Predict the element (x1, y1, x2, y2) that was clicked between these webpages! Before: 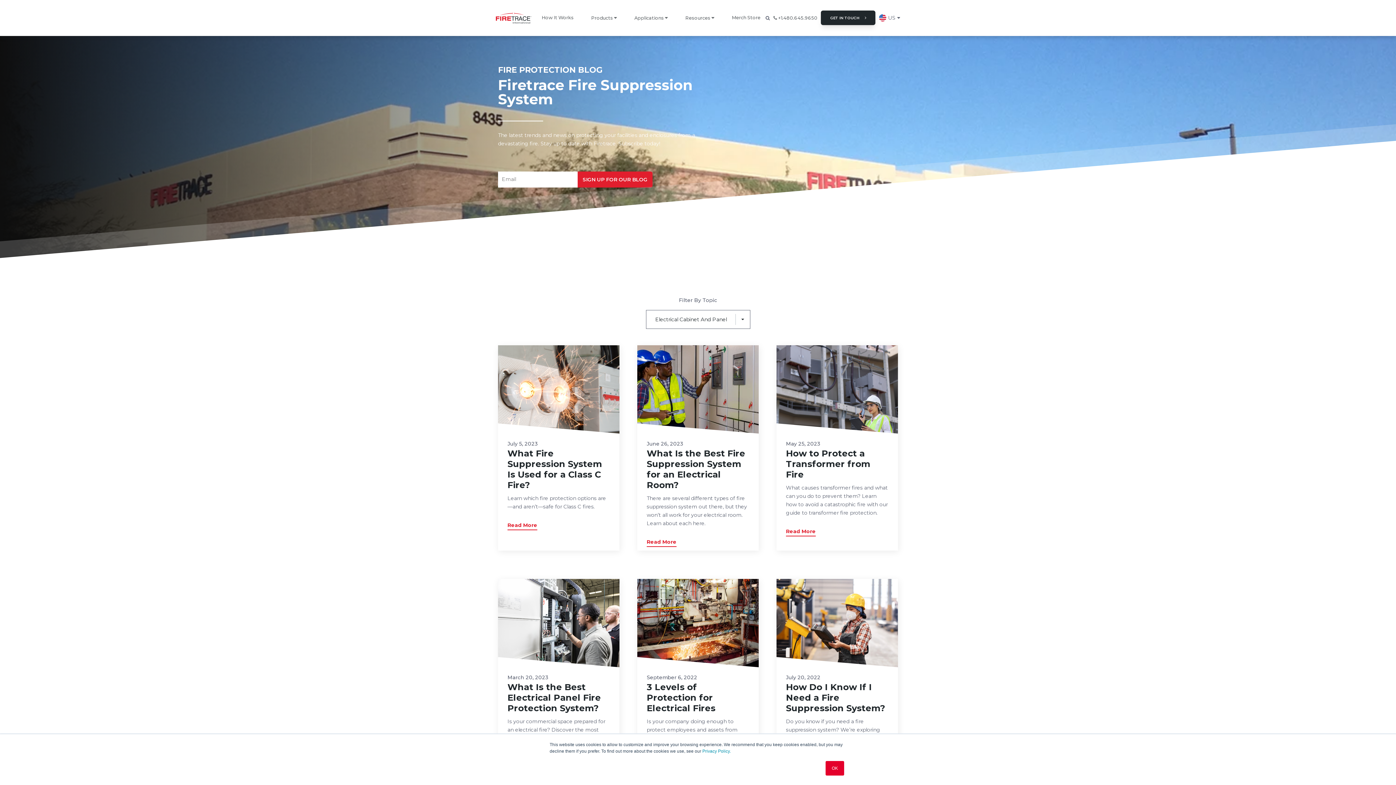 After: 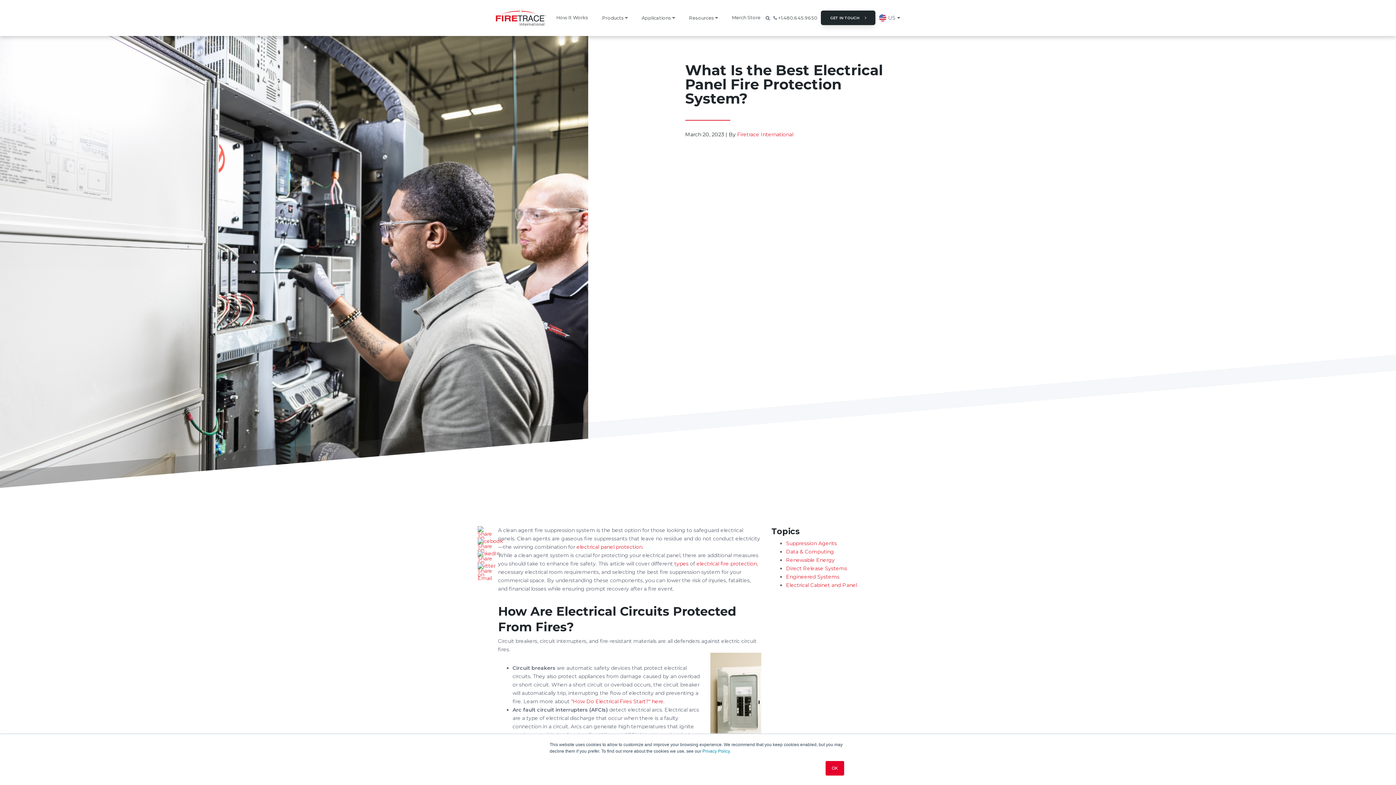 Action: bbox: (498, 579, 619, 668)